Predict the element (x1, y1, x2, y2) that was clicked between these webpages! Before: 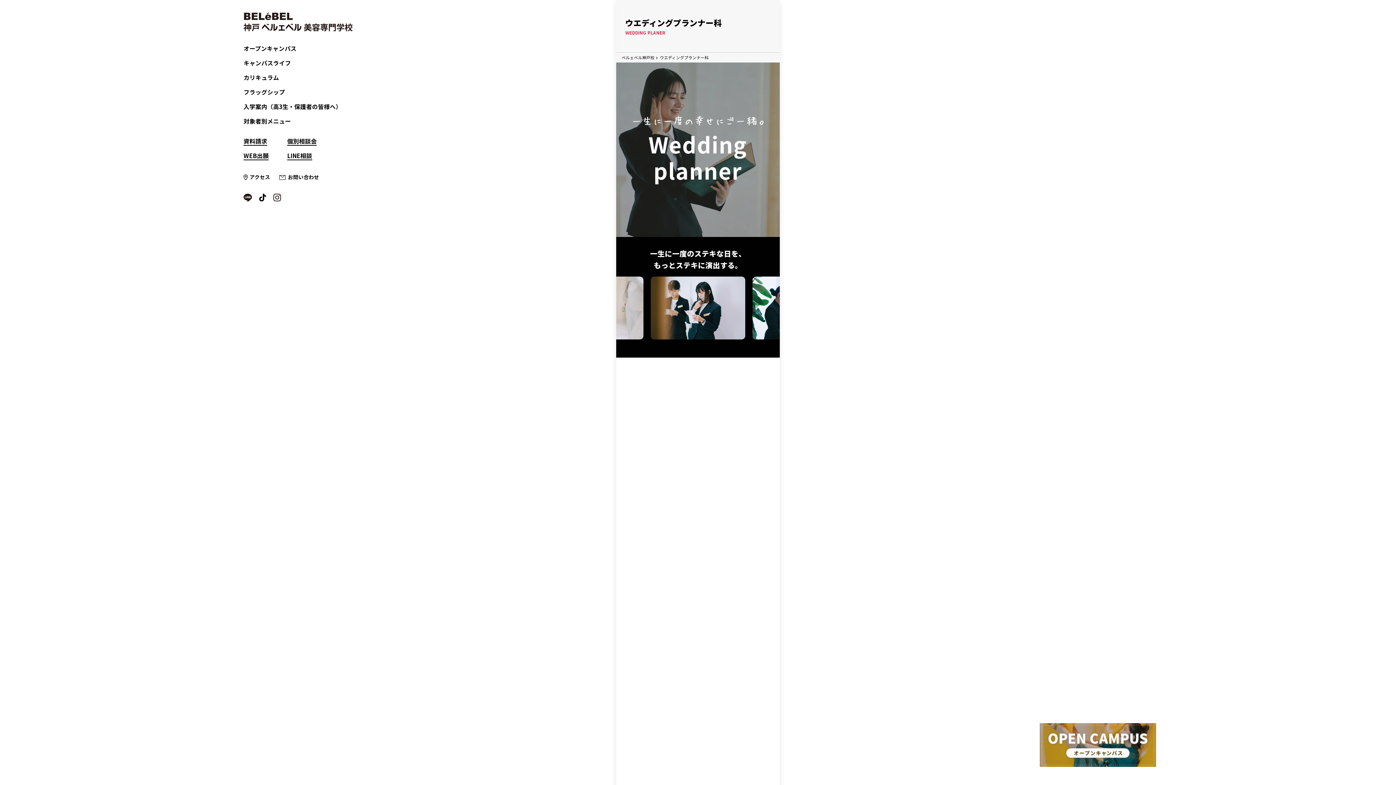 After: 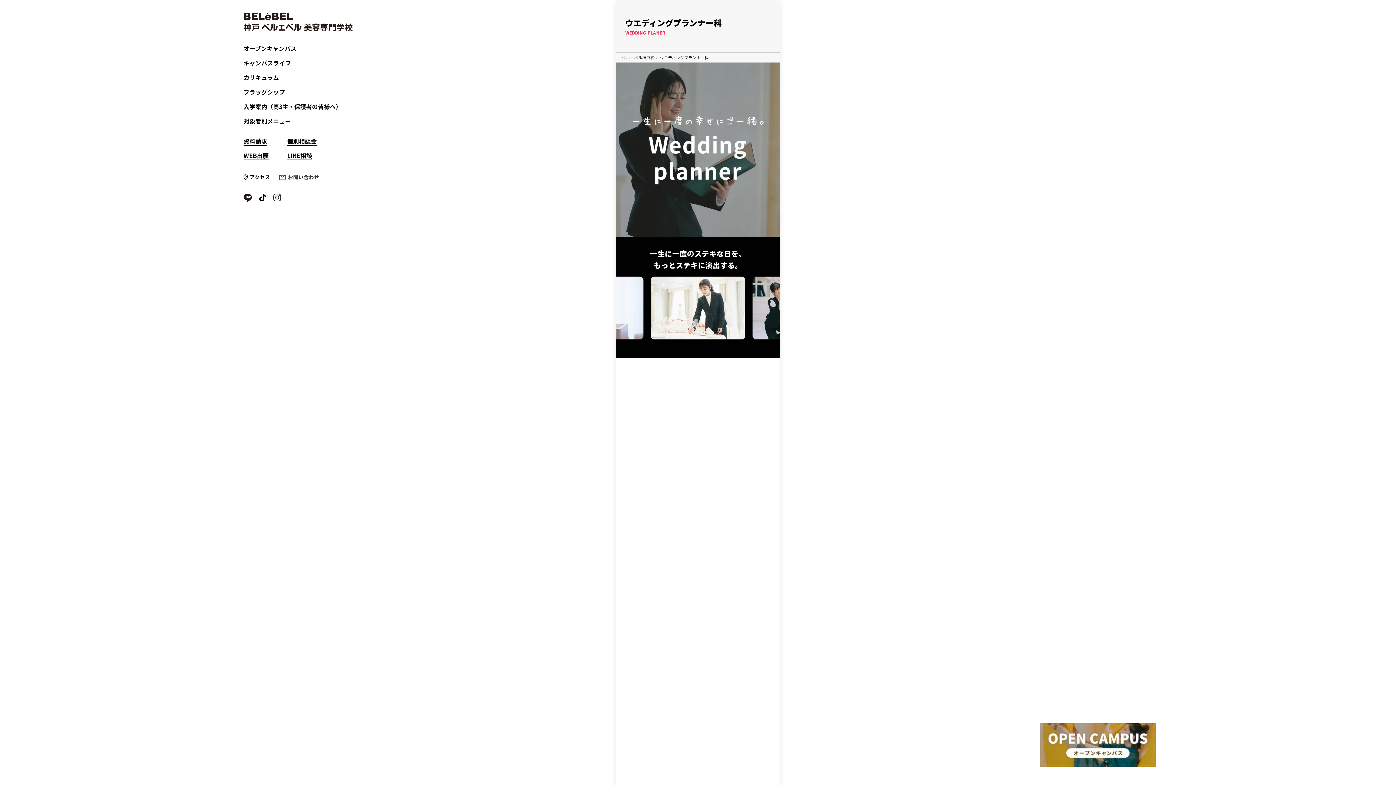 Action: bbox: (279, 173, 319, 180) label: お問い合わせ